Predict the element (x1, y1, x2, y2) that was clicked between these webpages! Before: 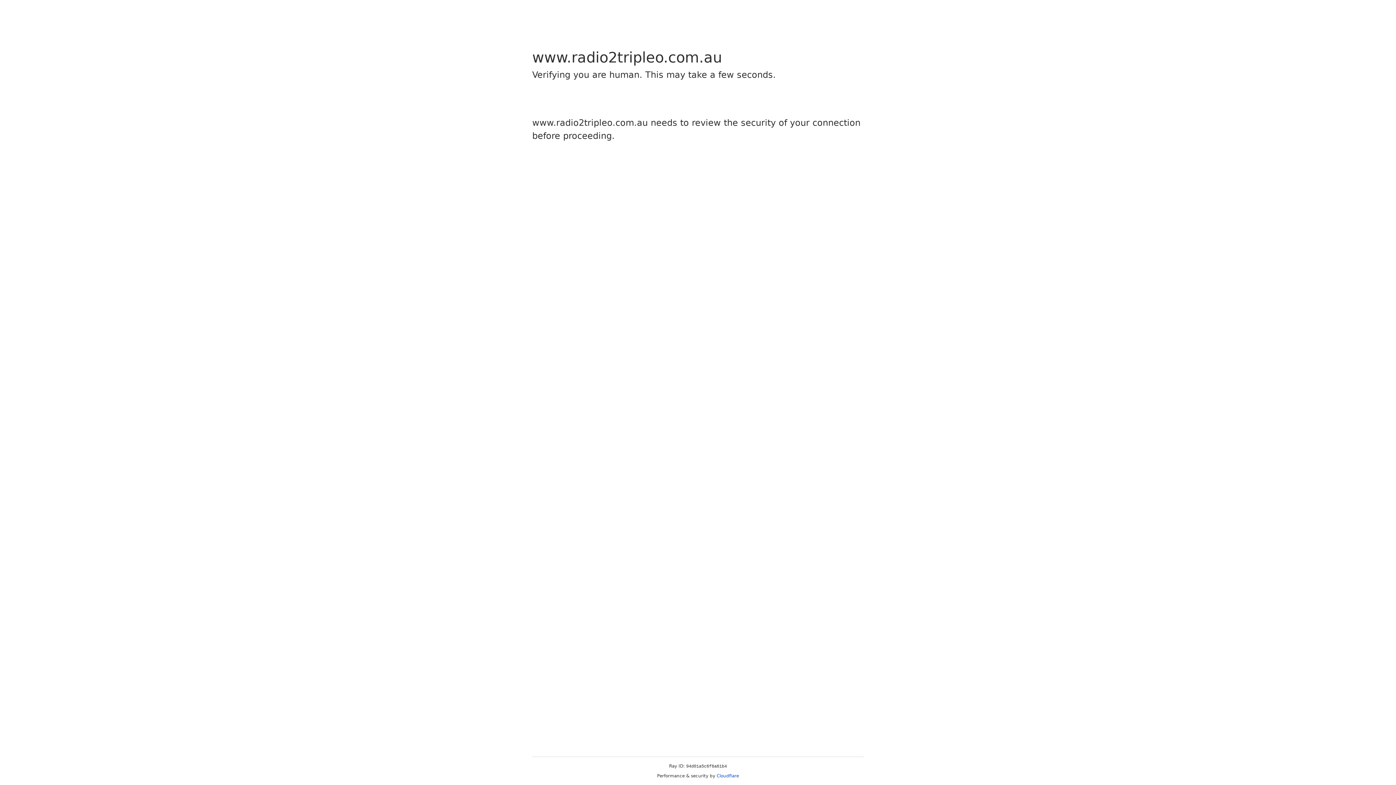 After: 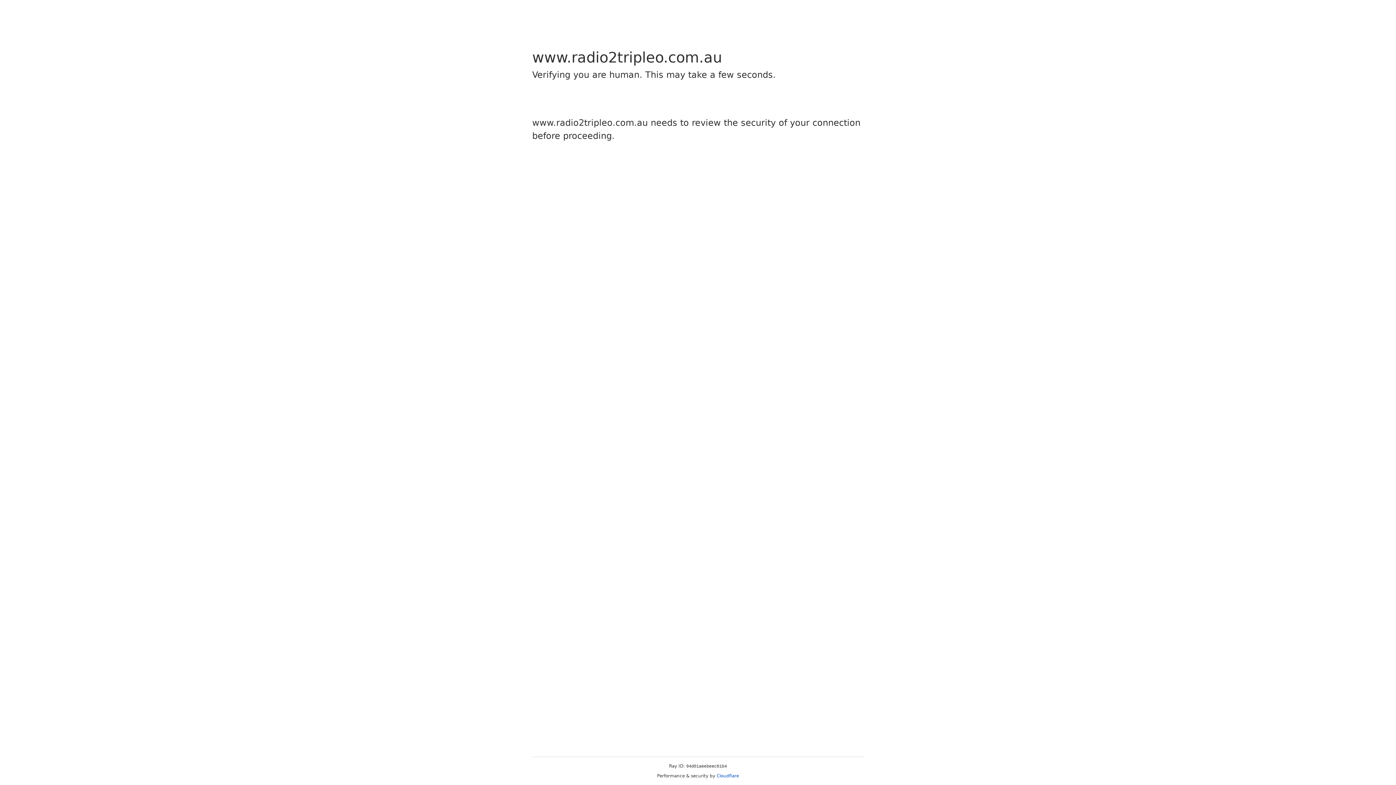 Action: bbox: (716, 773, 739, 778) label: Cloudflare